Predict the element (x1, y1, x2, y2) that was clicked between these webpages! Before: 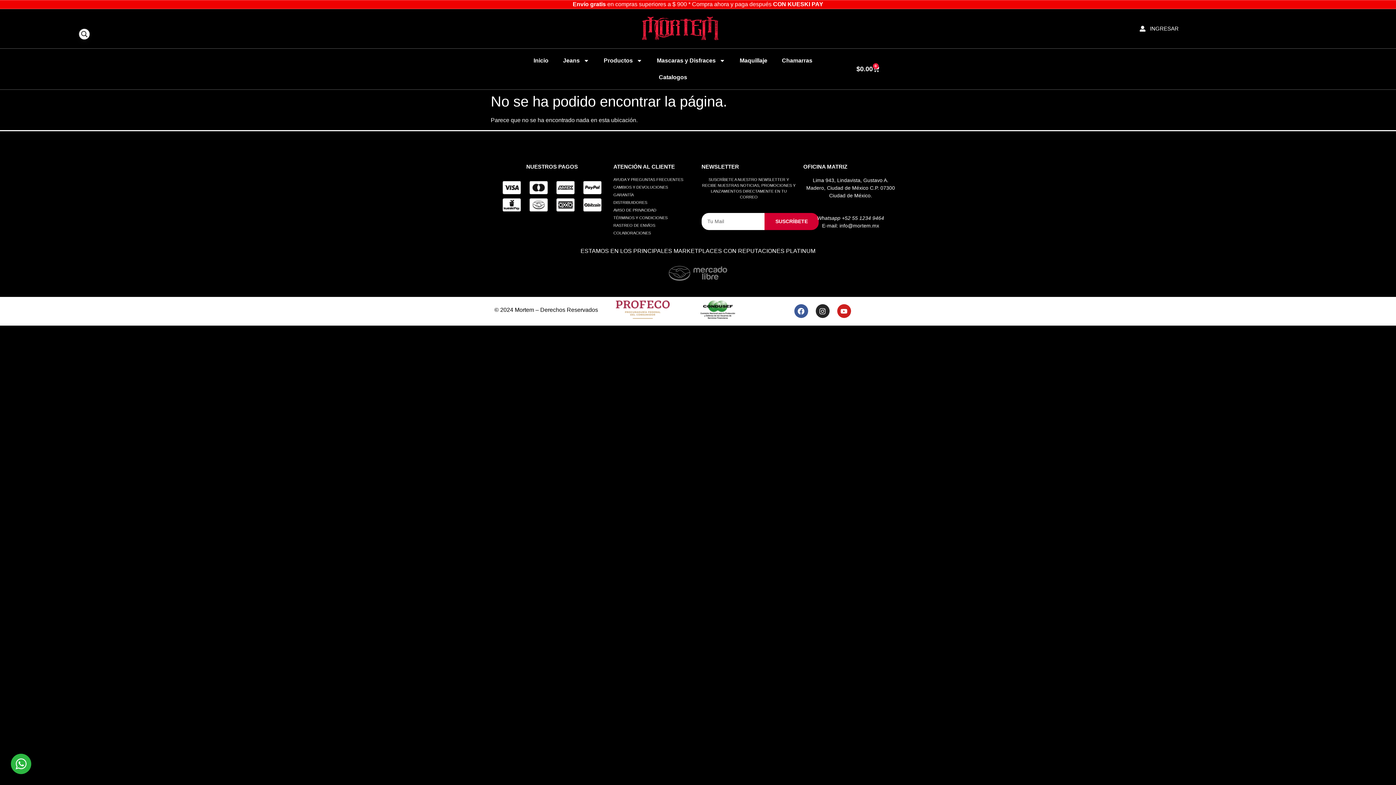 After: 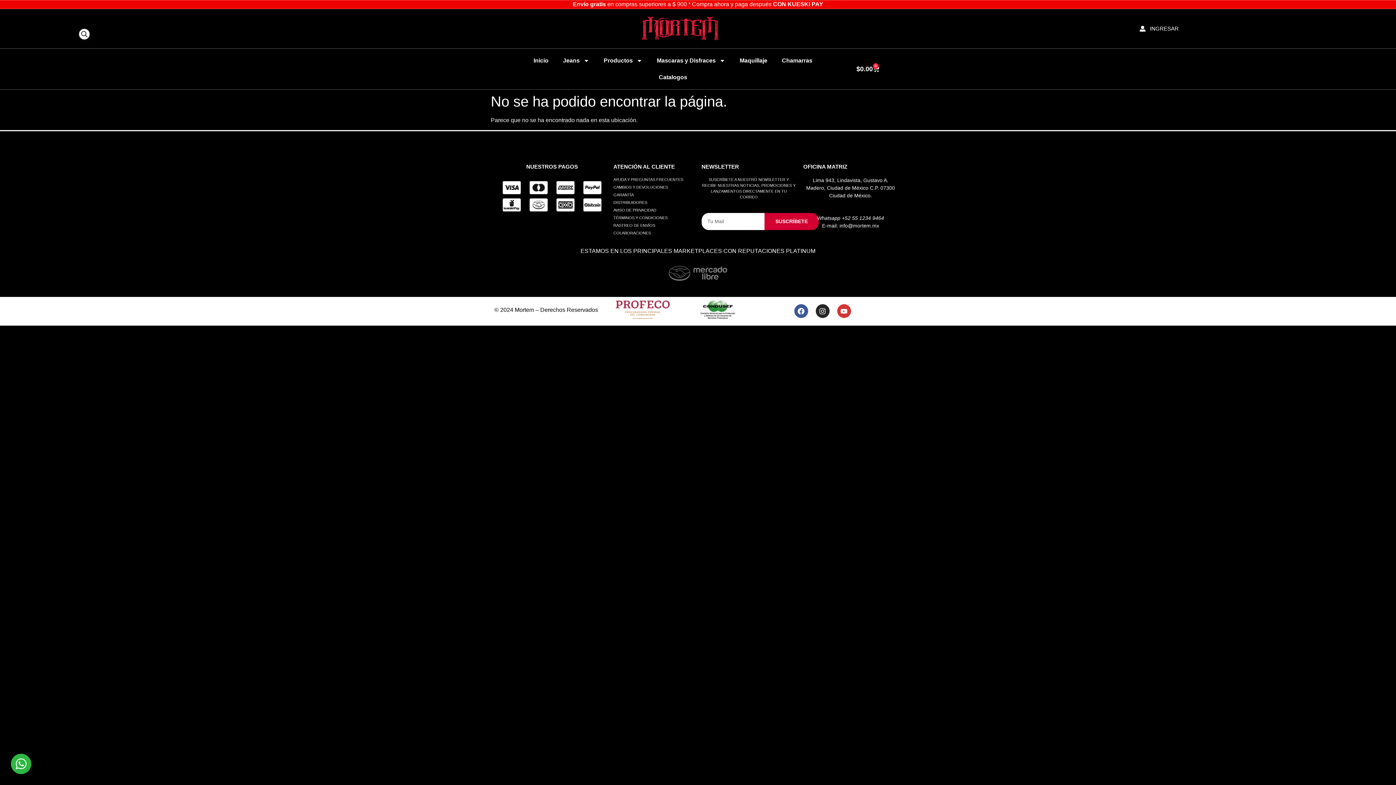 Action: label: Youtube bbox: (837, 304, 851, 318)